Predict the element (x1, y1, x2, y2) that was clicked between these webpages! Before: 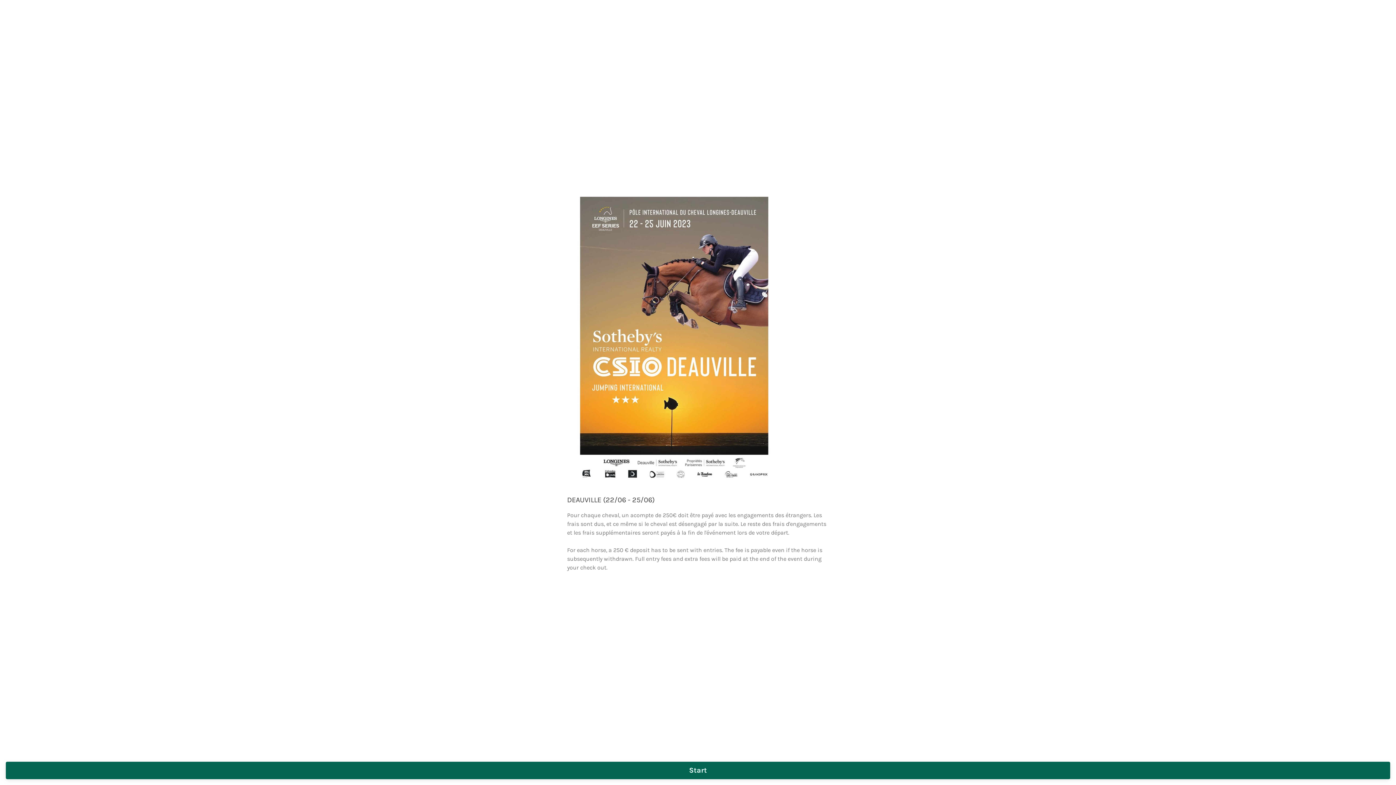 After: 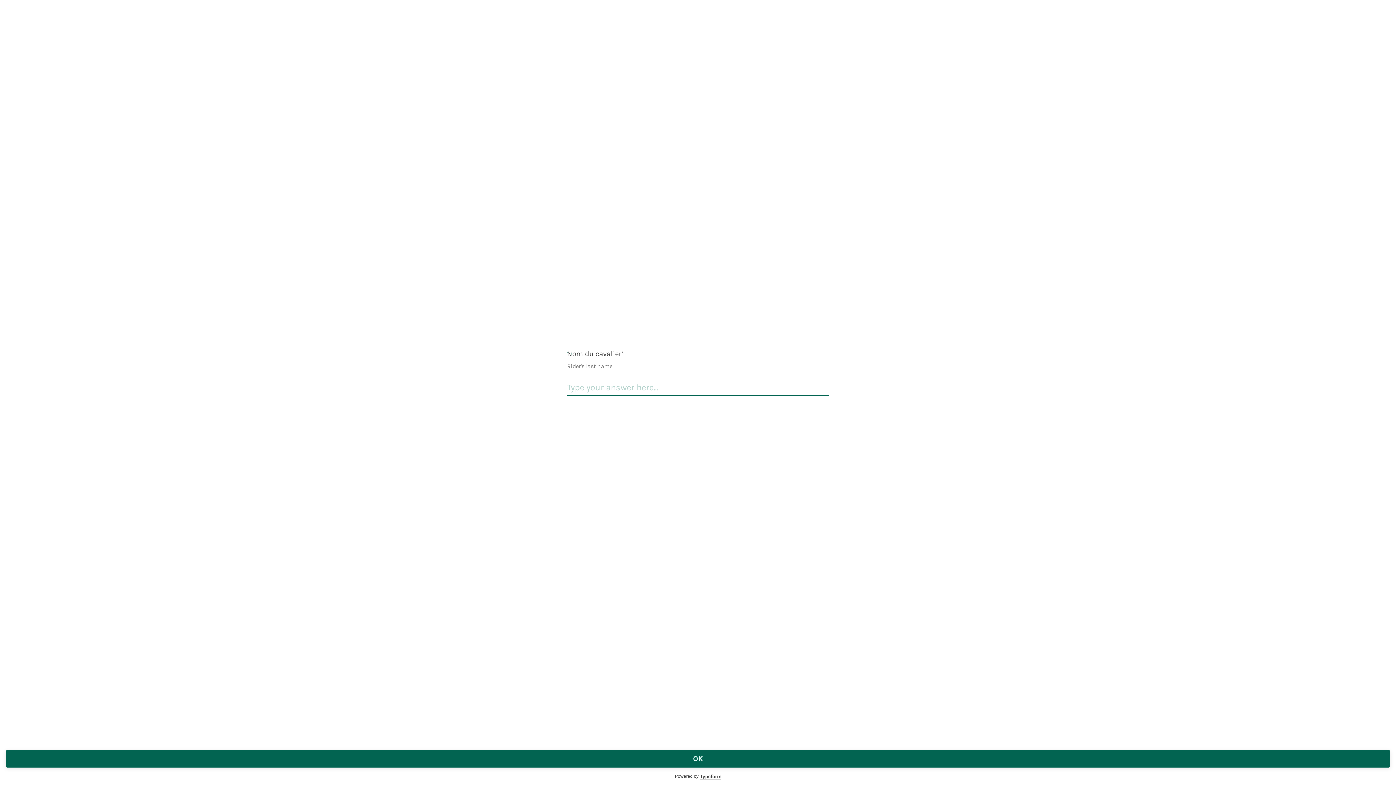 Action: bbox: (5, 762, 1390, 779) label: Start